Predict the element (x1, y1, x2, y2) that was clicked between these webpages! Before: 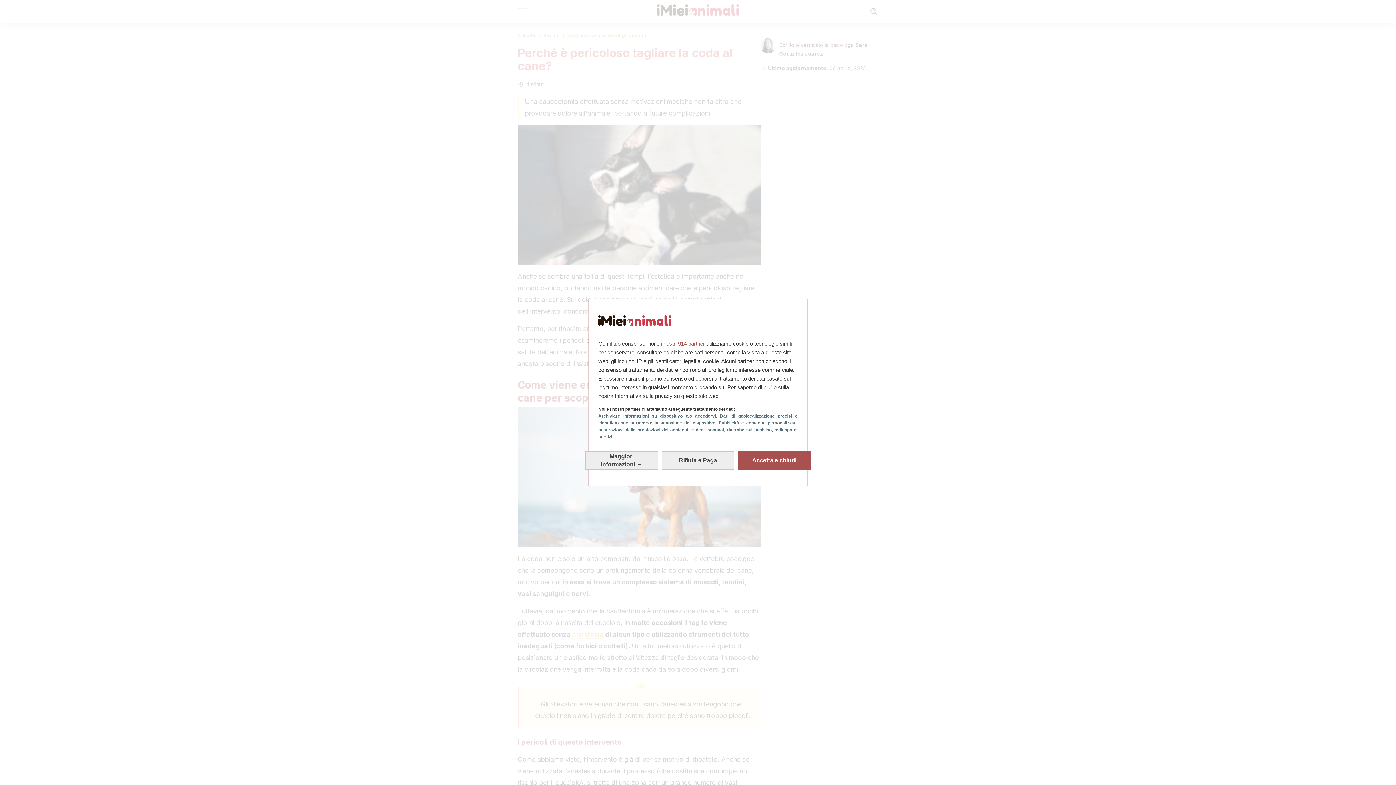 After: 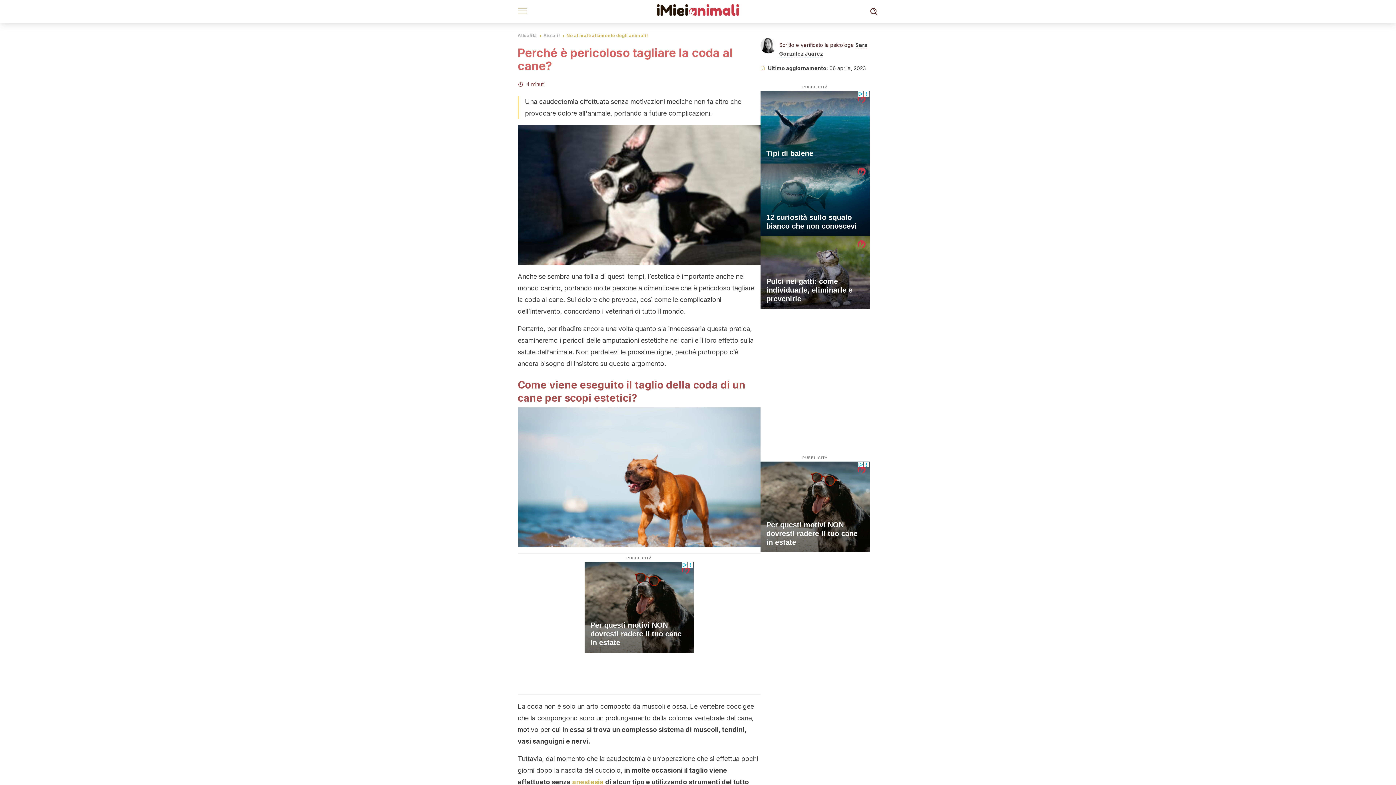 Action: bbox: (661, 451, 734, 469) label: Rifiuta e chiudi: Rifiuta l'elaborazione dei dati e chiudi